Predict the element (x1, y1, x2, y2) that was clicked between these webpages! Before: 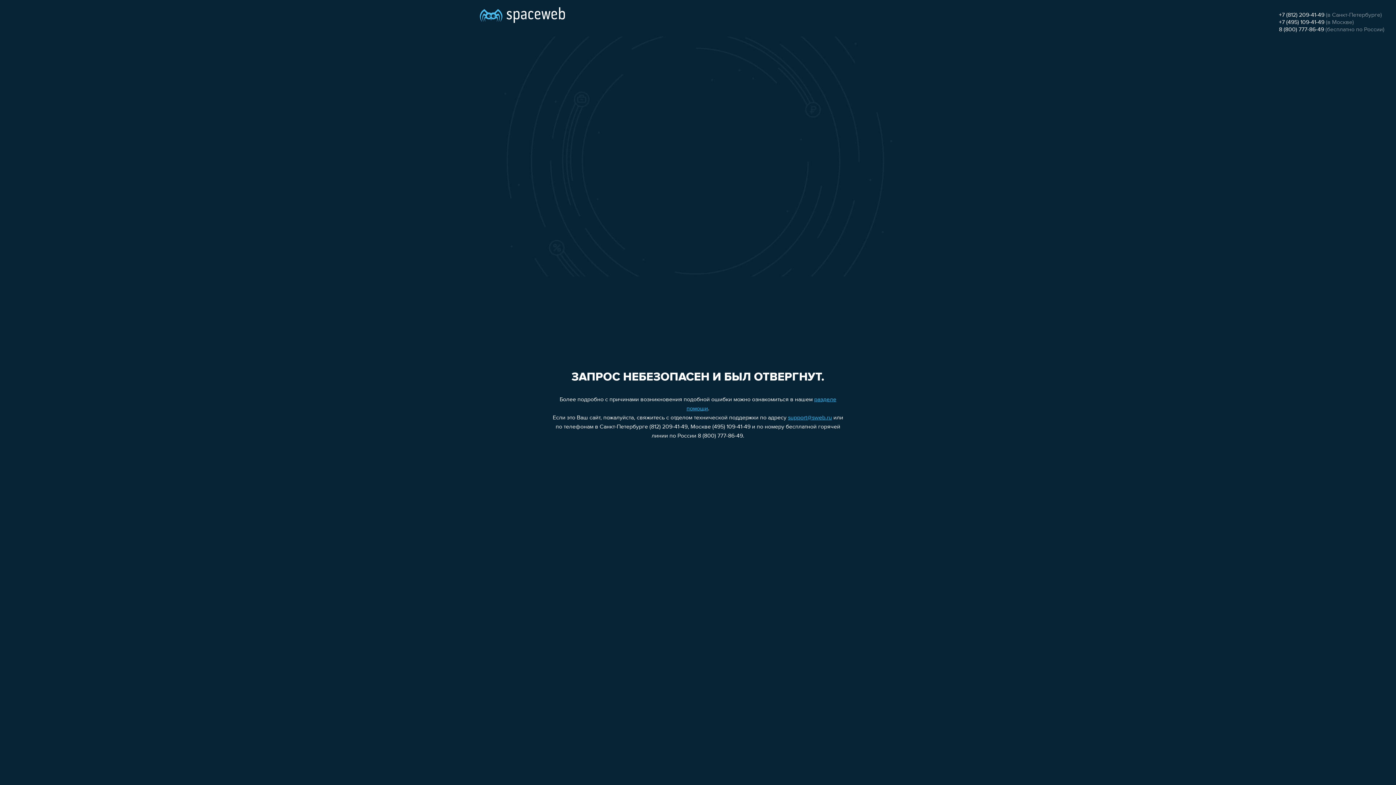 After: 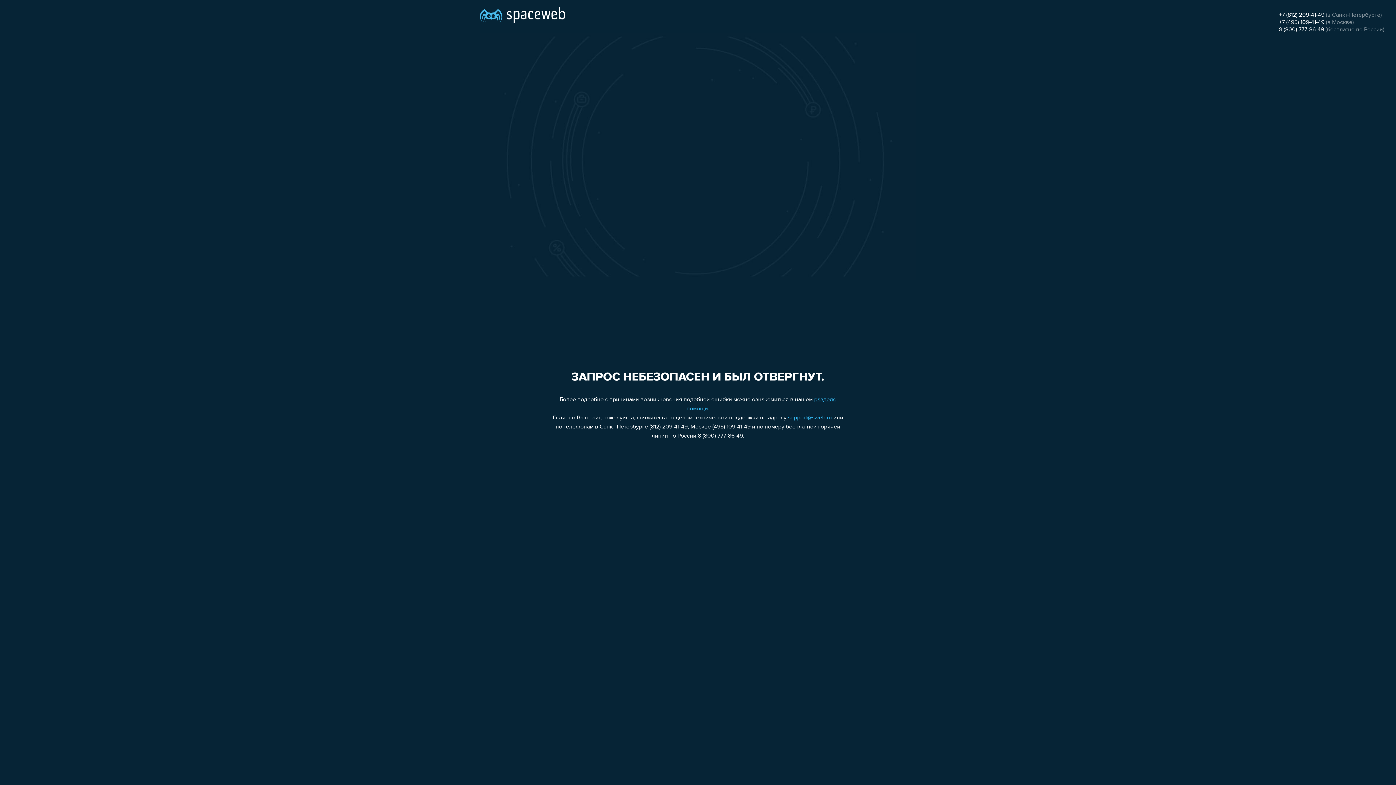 Action: label: +7 (812) 209-41-49 bbox: (1279, 12, 1324, 18)